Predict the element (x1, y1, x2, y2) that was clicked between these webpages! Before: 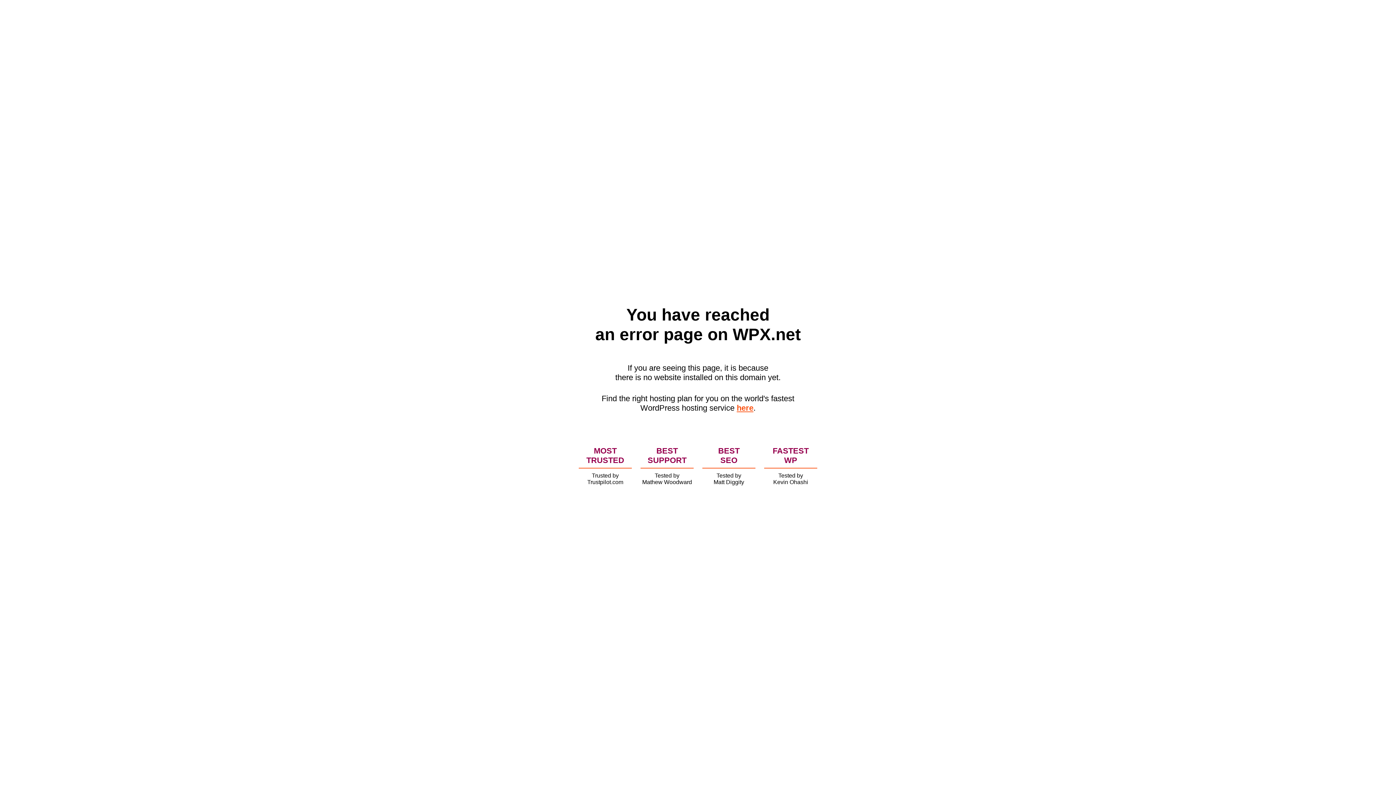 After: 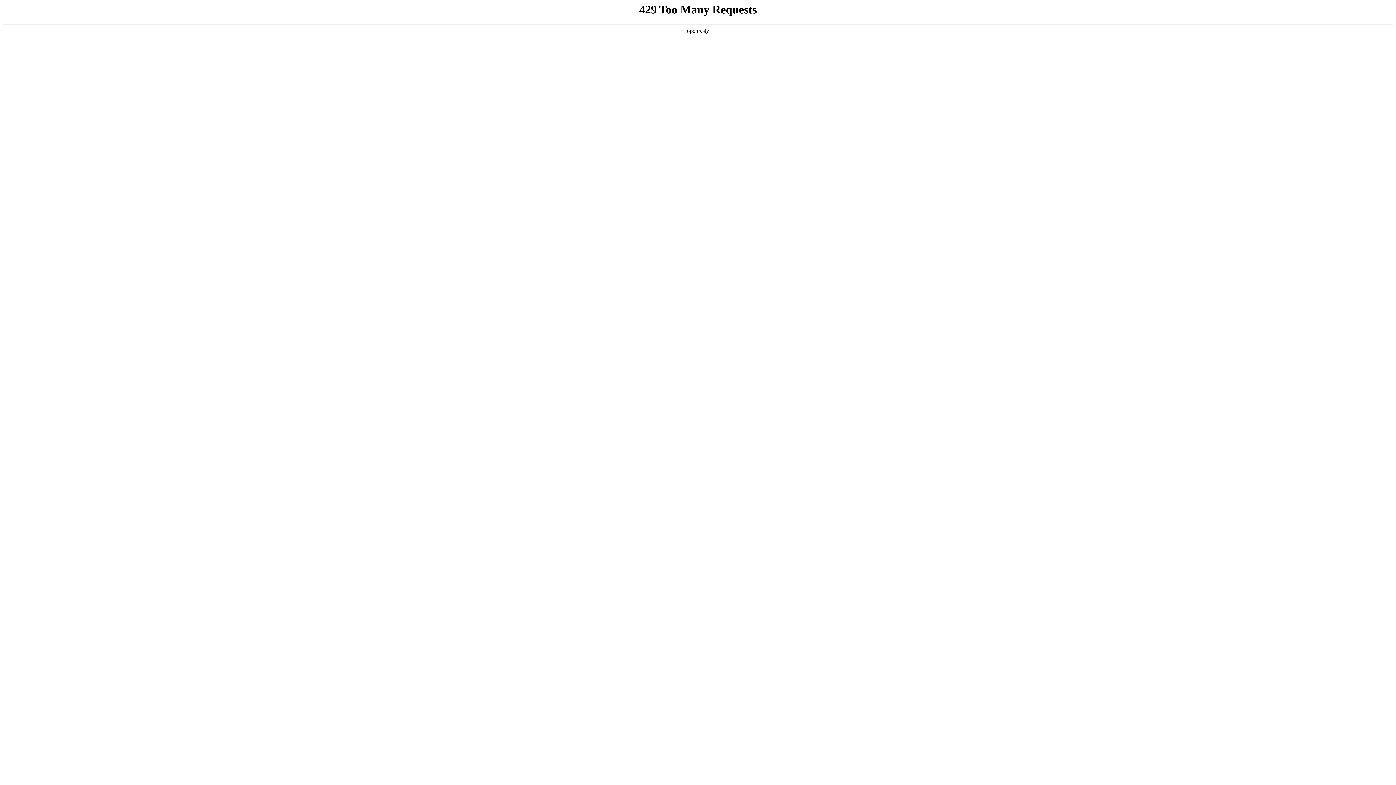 Action: bbox: (736, 403, 753, 412) label: here